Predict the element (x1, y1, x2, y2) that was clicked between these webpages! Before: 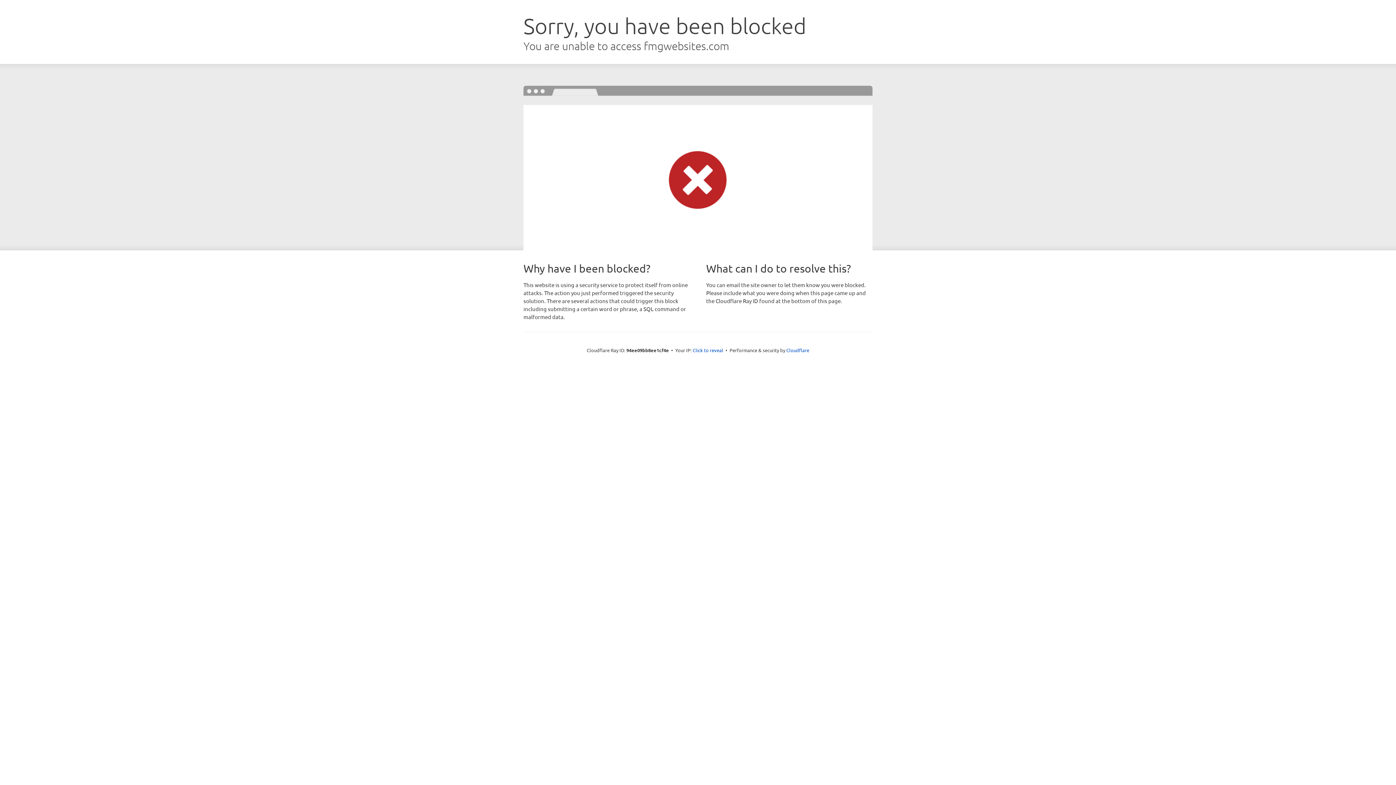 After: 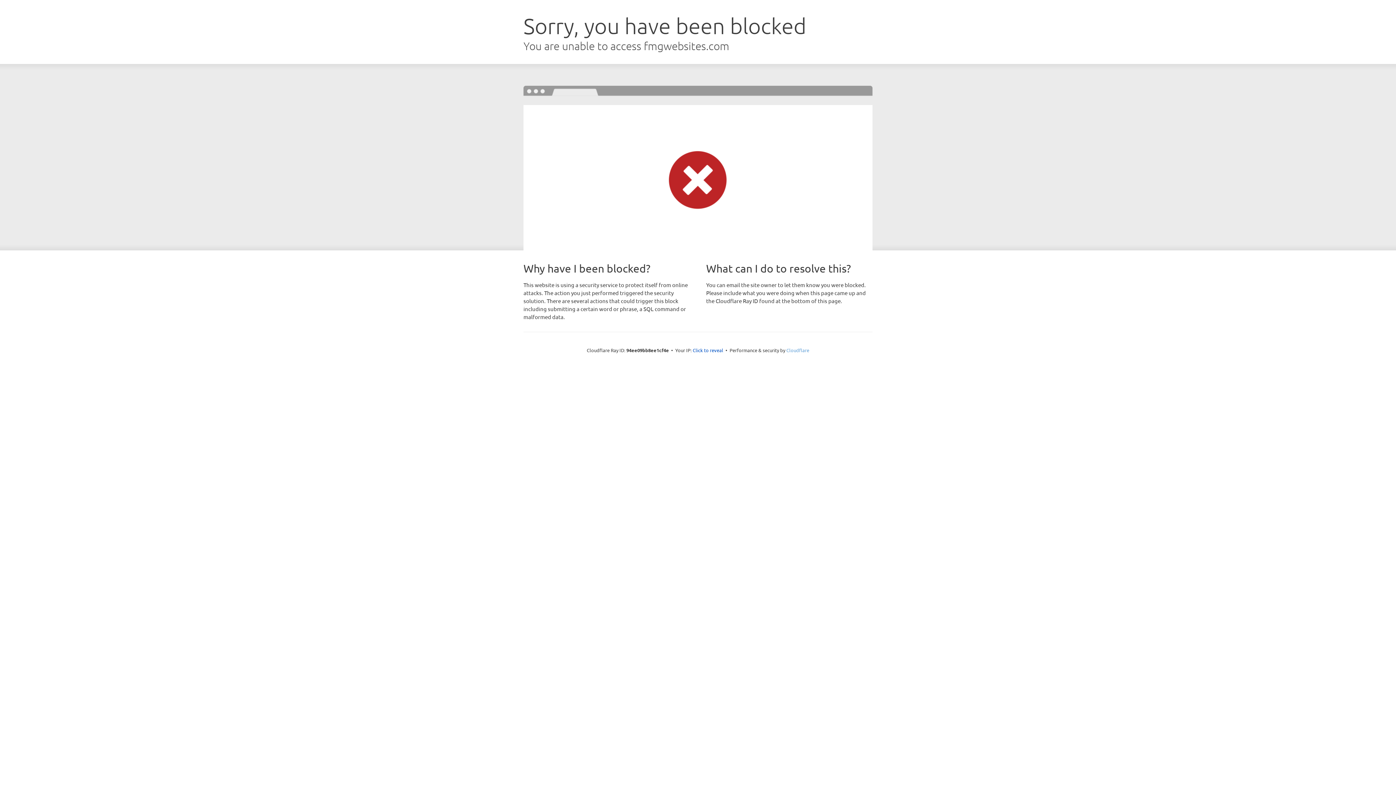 Action: label: Cloudflare bbox: (786, 347, 809, 353)